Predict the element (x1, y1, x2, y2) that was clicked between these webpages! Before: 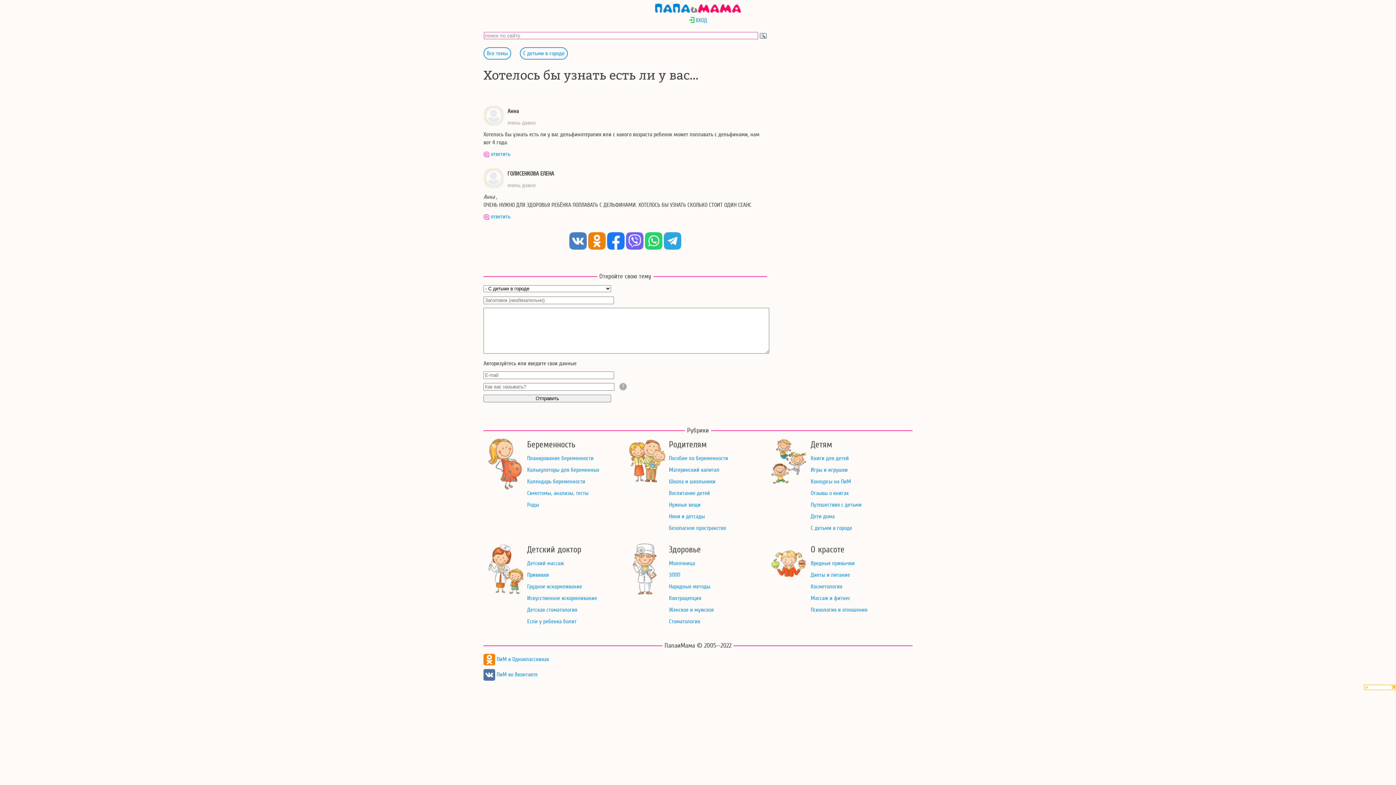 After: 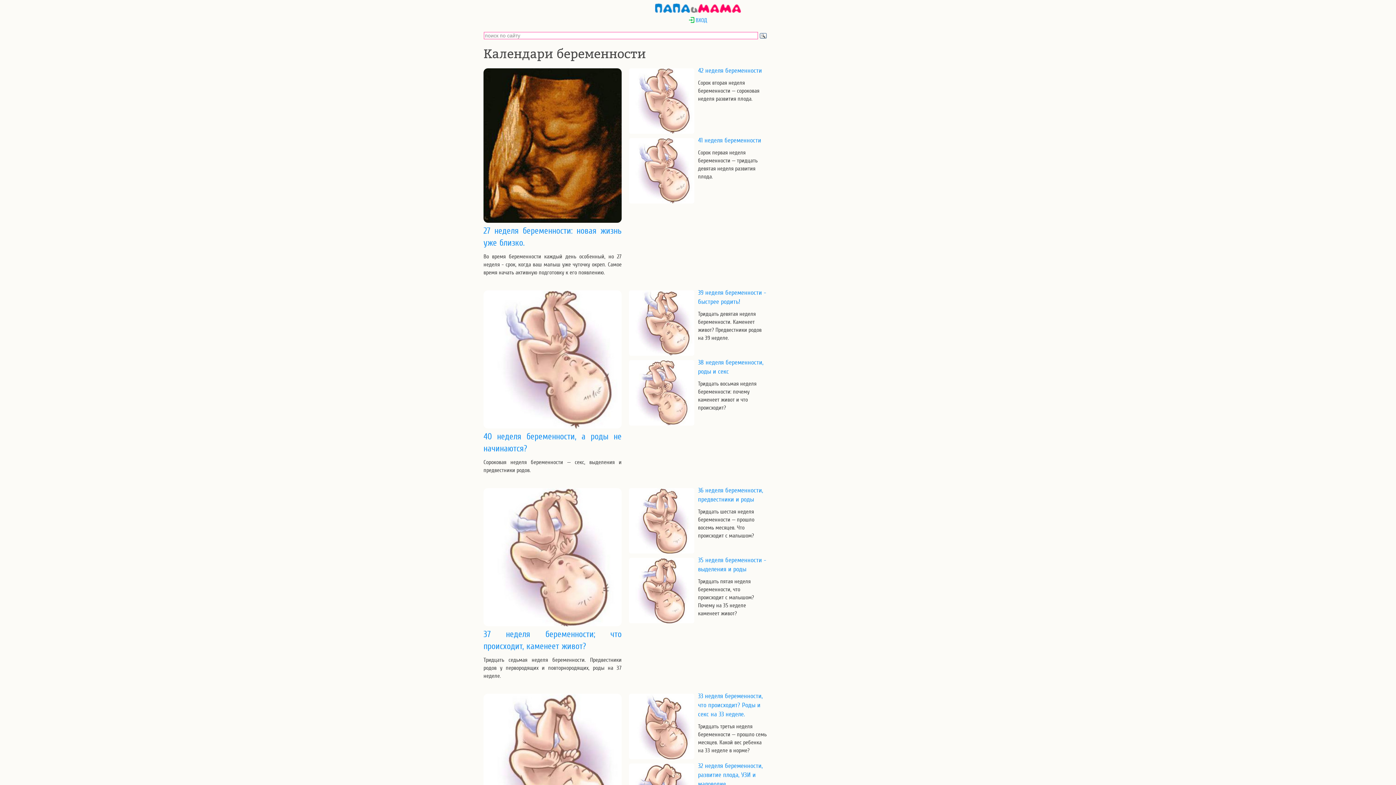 Action: label: Календарь беременности bbox: (527, 478, 585, 485)